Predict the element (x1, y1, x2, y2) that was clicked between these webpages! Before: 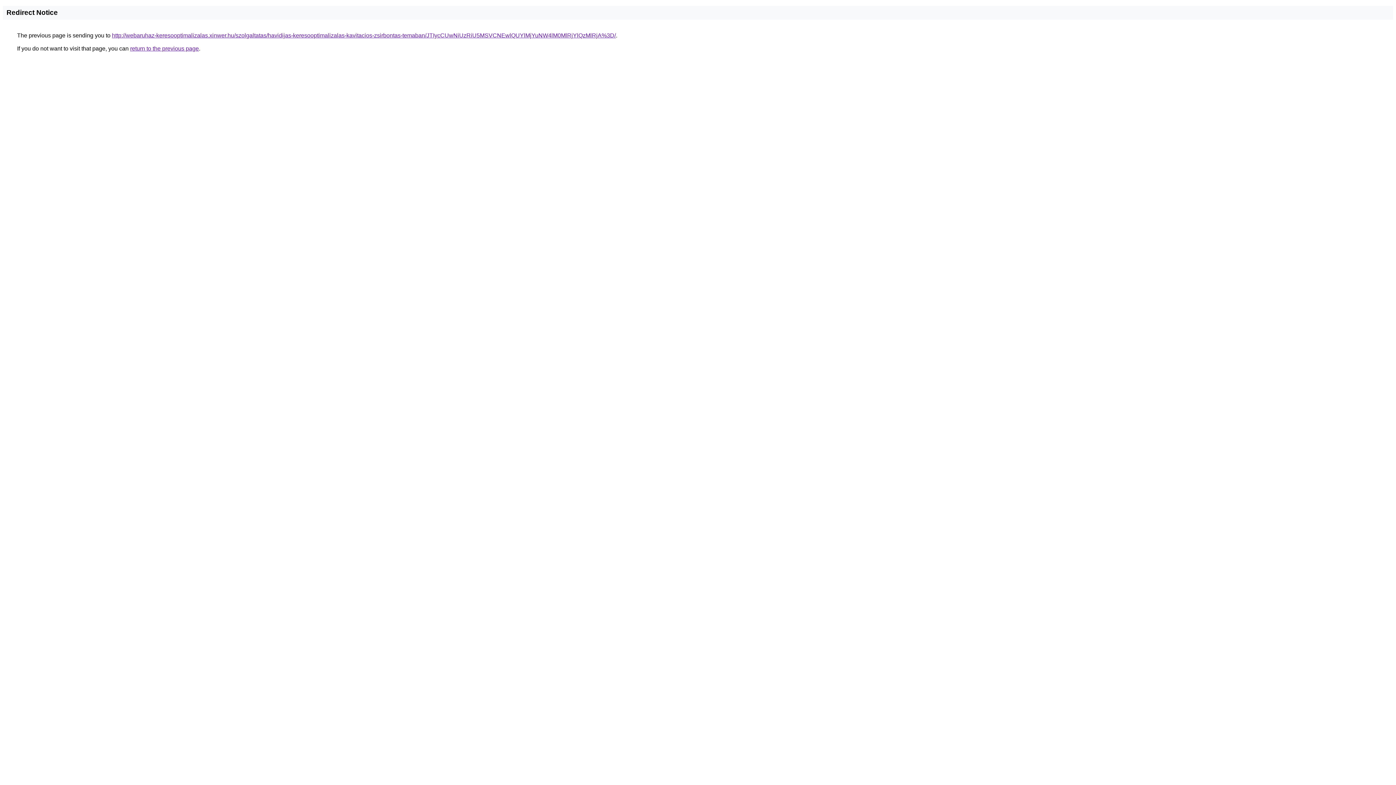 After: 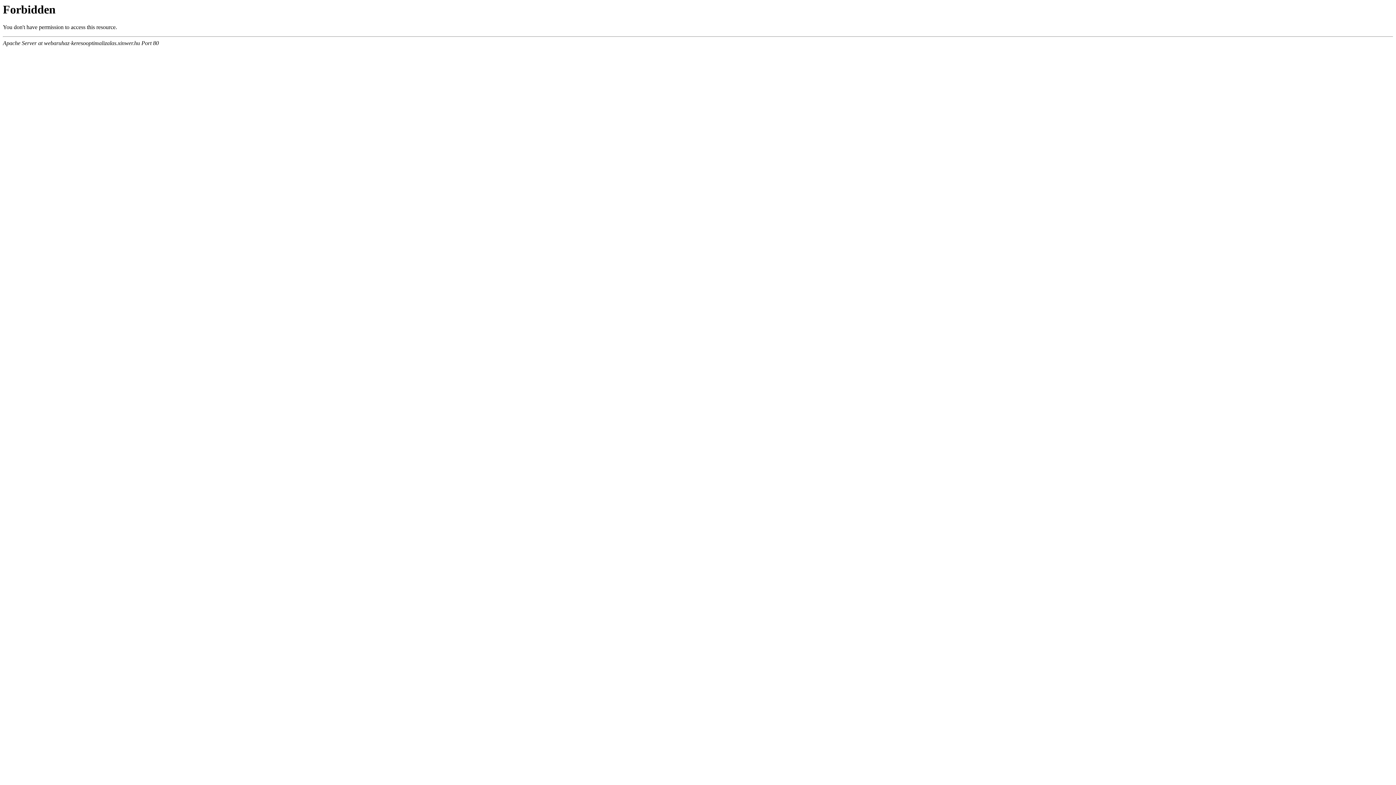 Action: bbox: (112, 32, 616, 38) label: http://webaruhaz-keresooptimalizalas.xinwer.hu/szolgaltatas/havidijas-keresooptimalizalas-kavitacios-zsirbontas-temaban/JTIycCUwNiUzRiU5MSVCNEwlQUYlMjYuNW4lM0MlRjYlQzMlRjA%3D/